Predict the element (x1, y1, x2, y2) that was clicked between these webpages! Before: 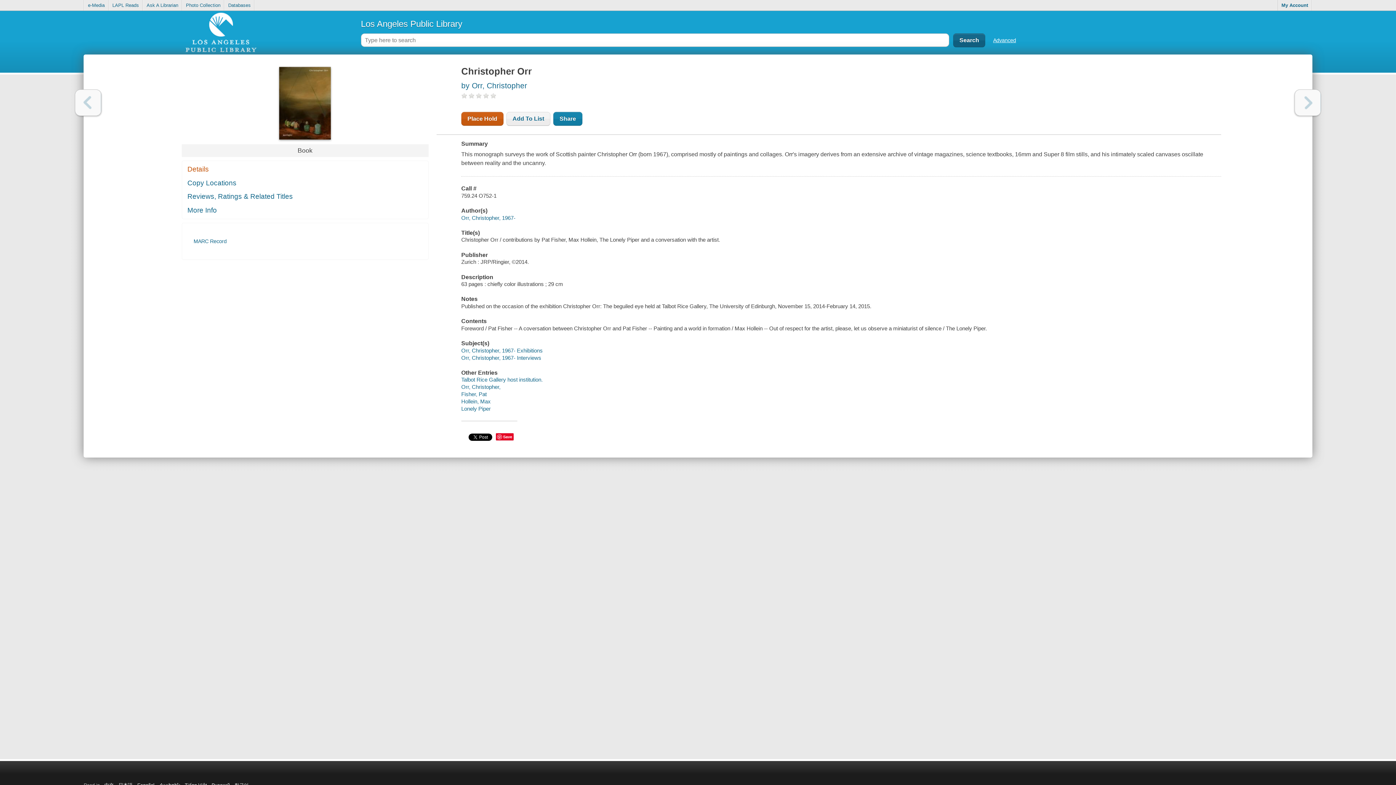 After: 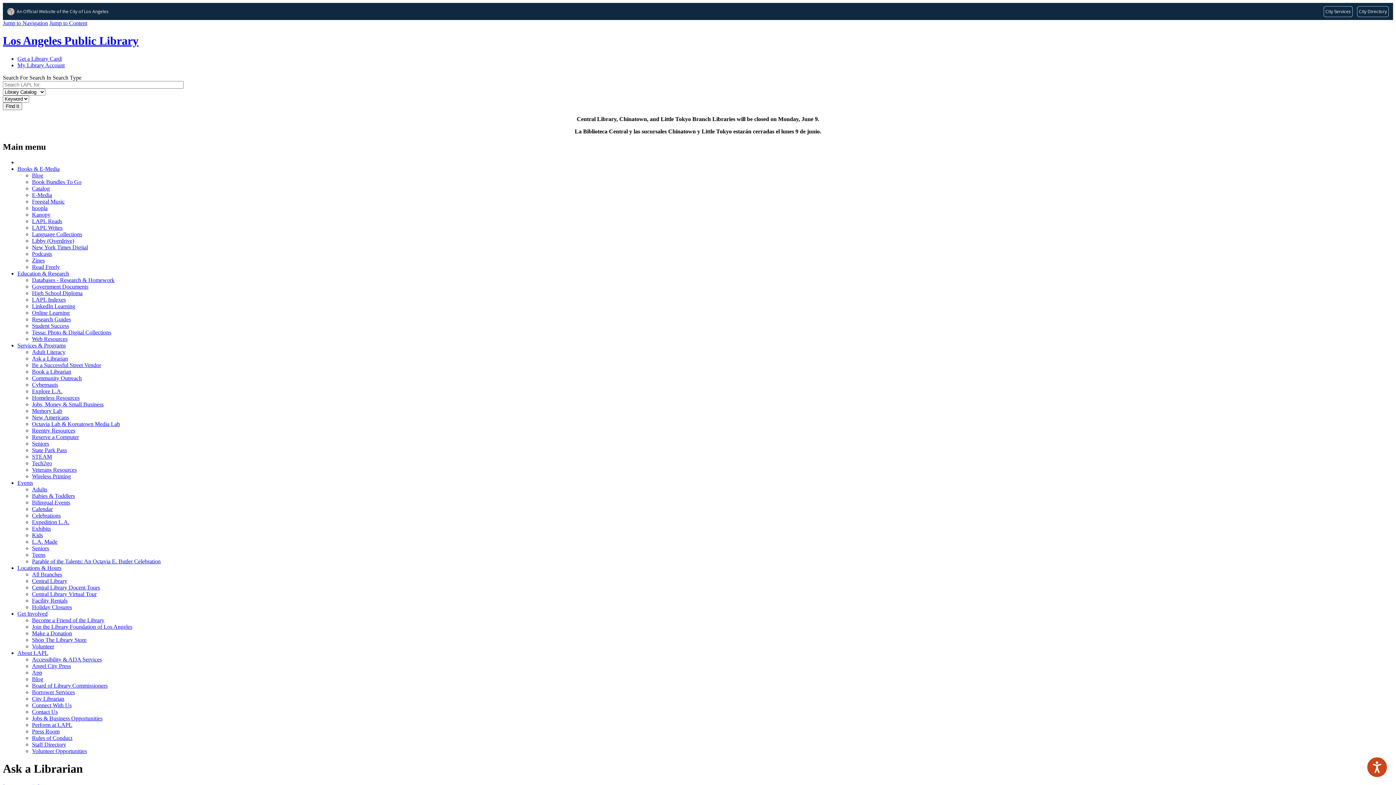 Action: label: Ask A Librarian bbox: (143, 0, 182, 10)